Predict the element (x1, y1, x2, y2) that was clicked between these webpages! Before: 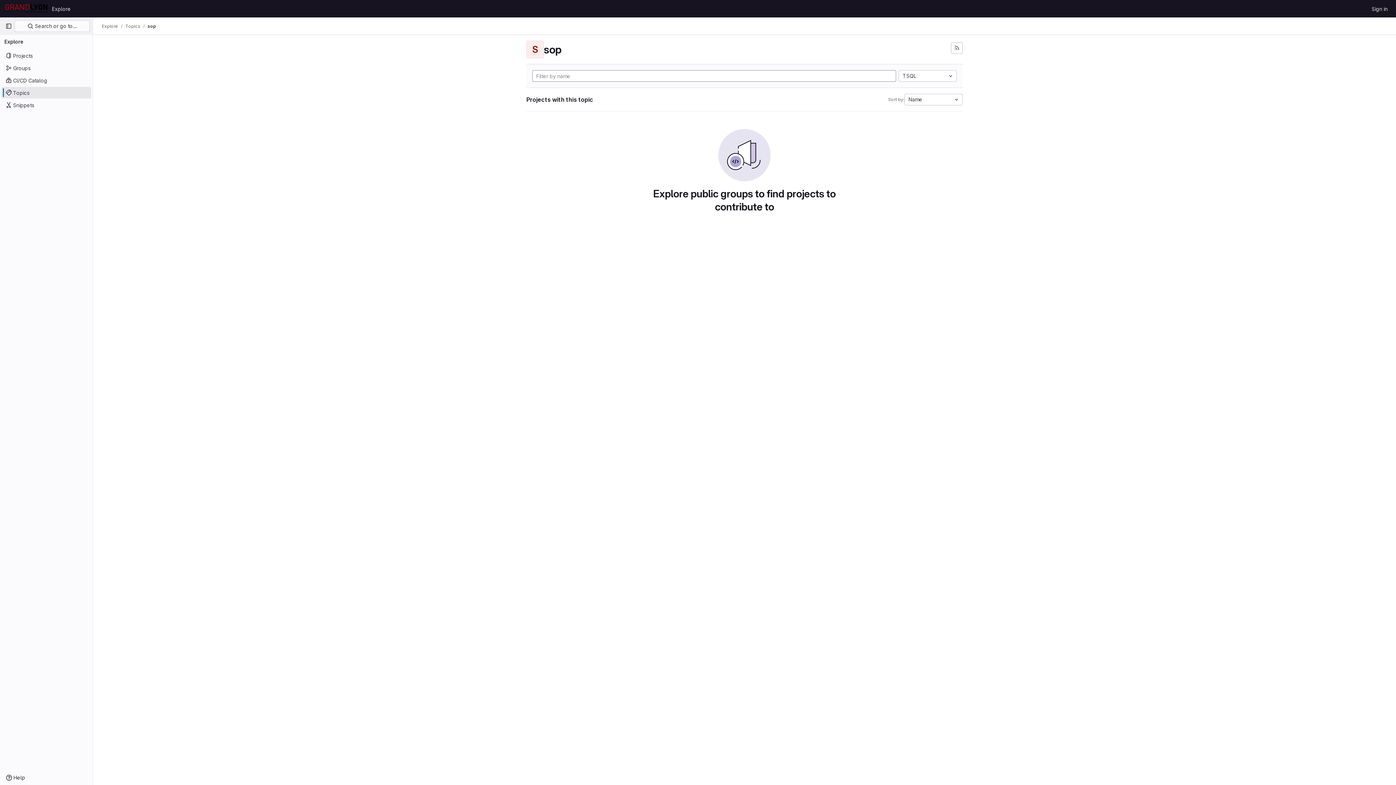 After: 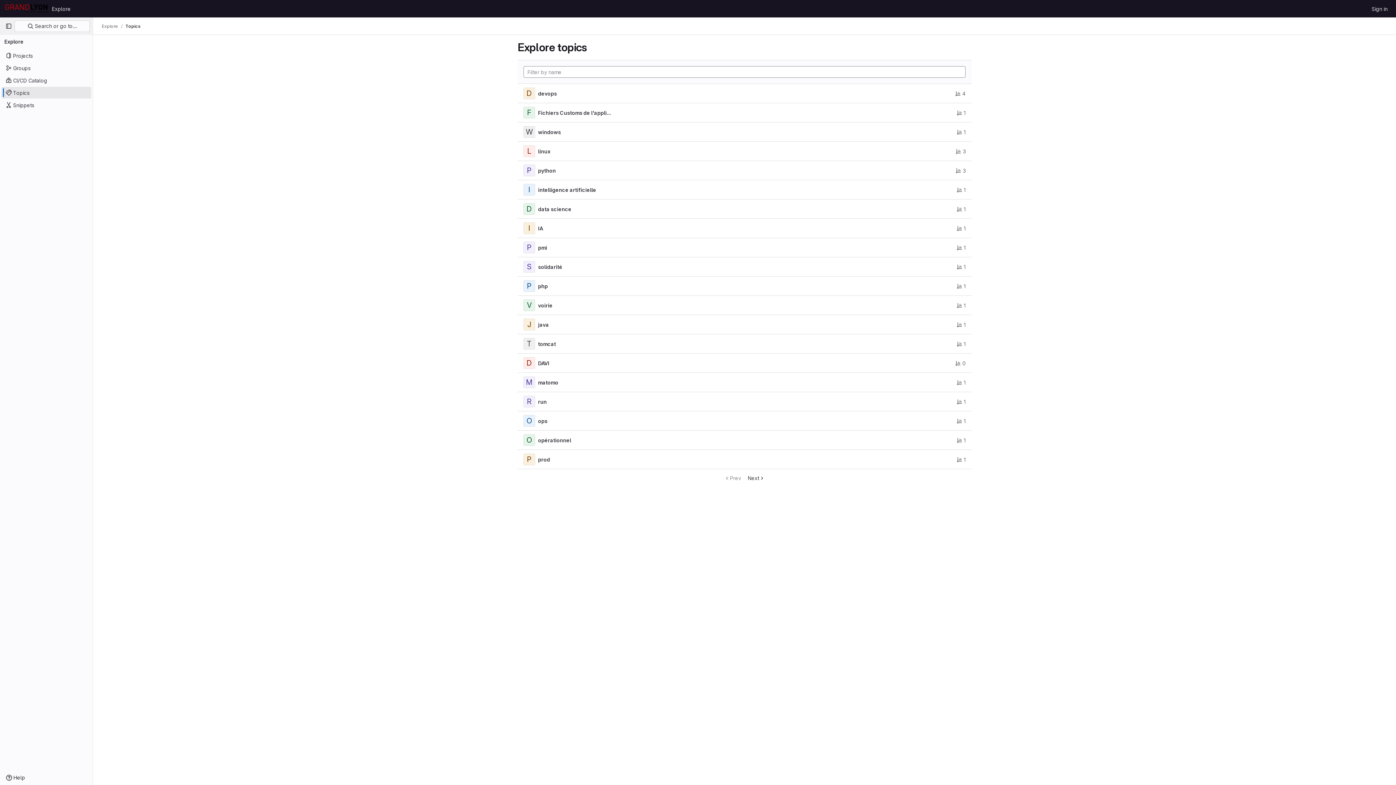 Action: label: Topics bbox: (1, 86, 91, 98)